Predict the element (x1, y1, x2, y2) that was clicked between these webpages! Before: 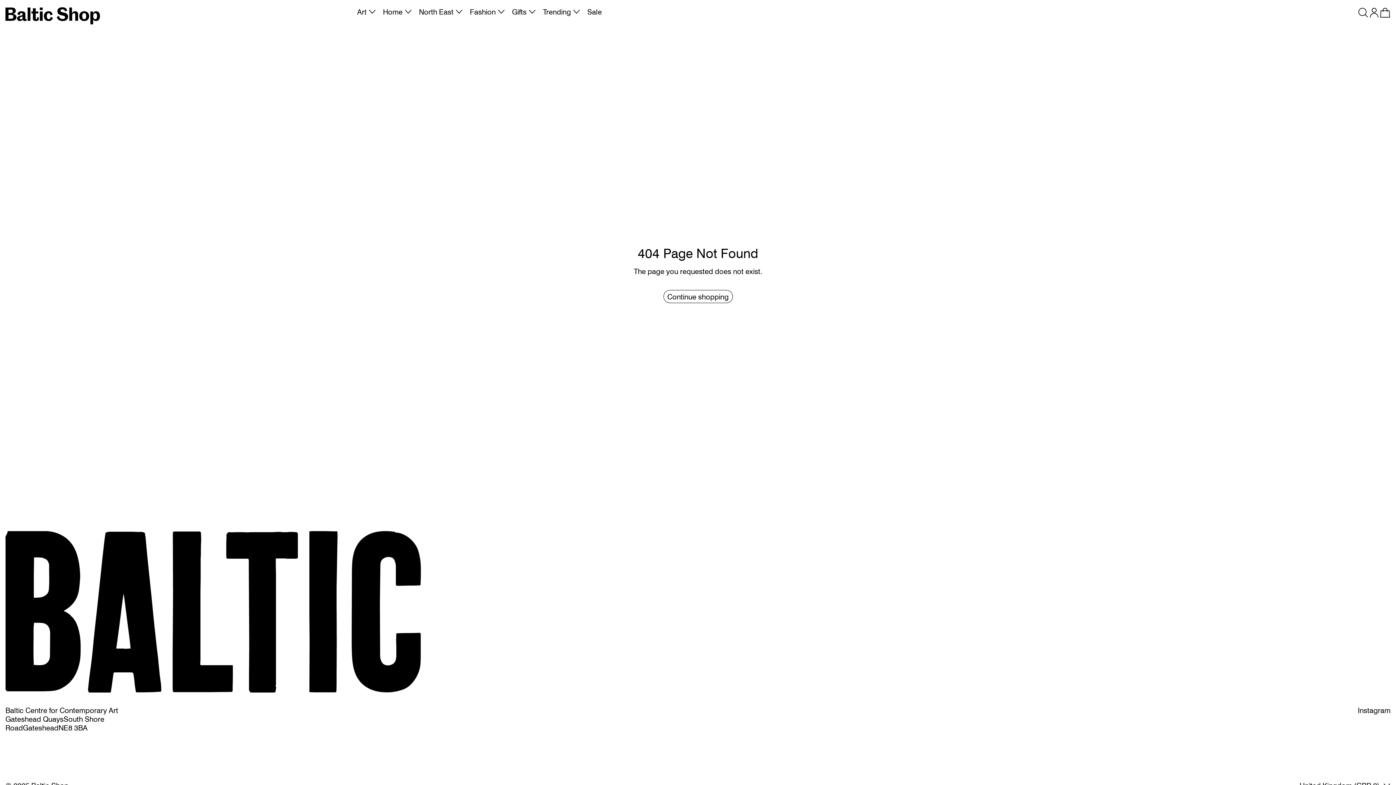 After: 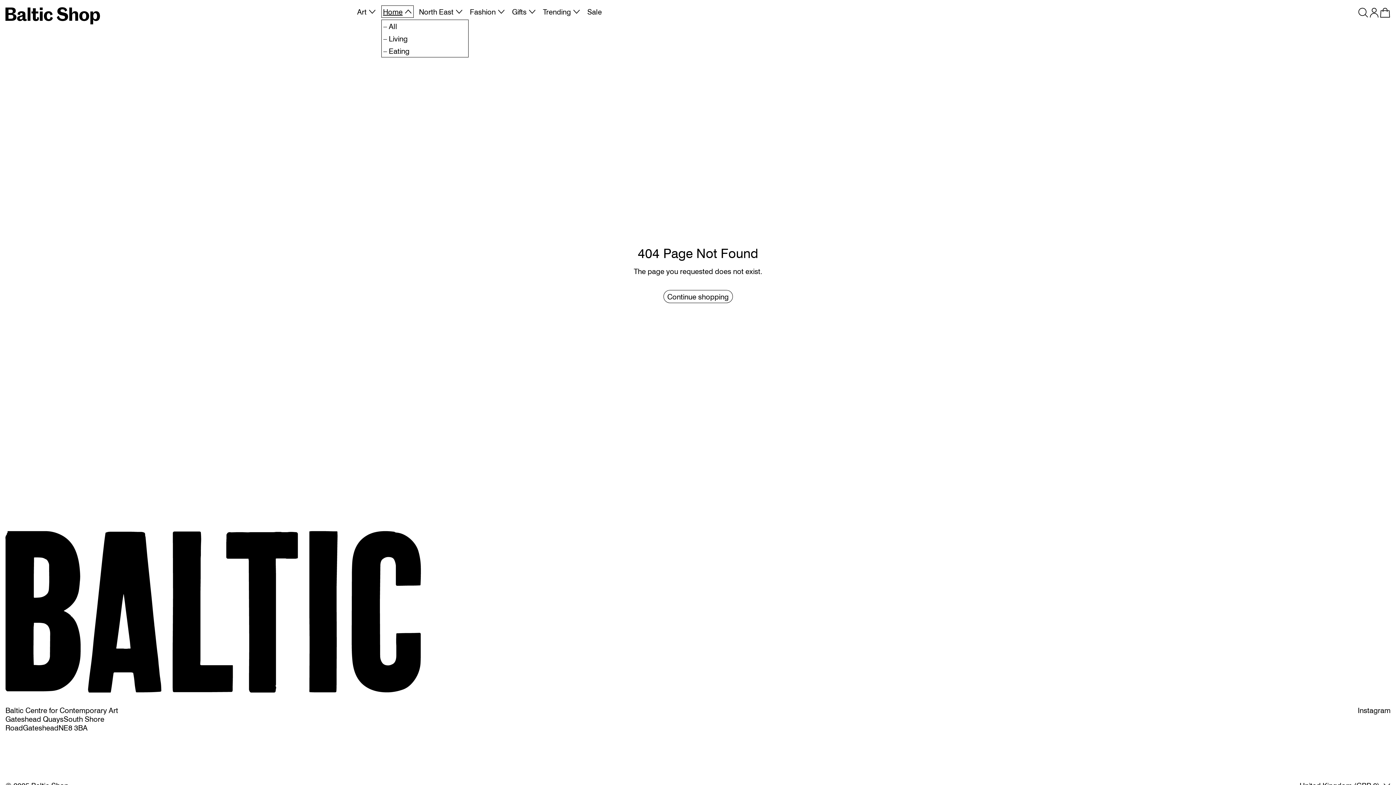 Action: label: Home bbox: (383, 7, 411, 16)